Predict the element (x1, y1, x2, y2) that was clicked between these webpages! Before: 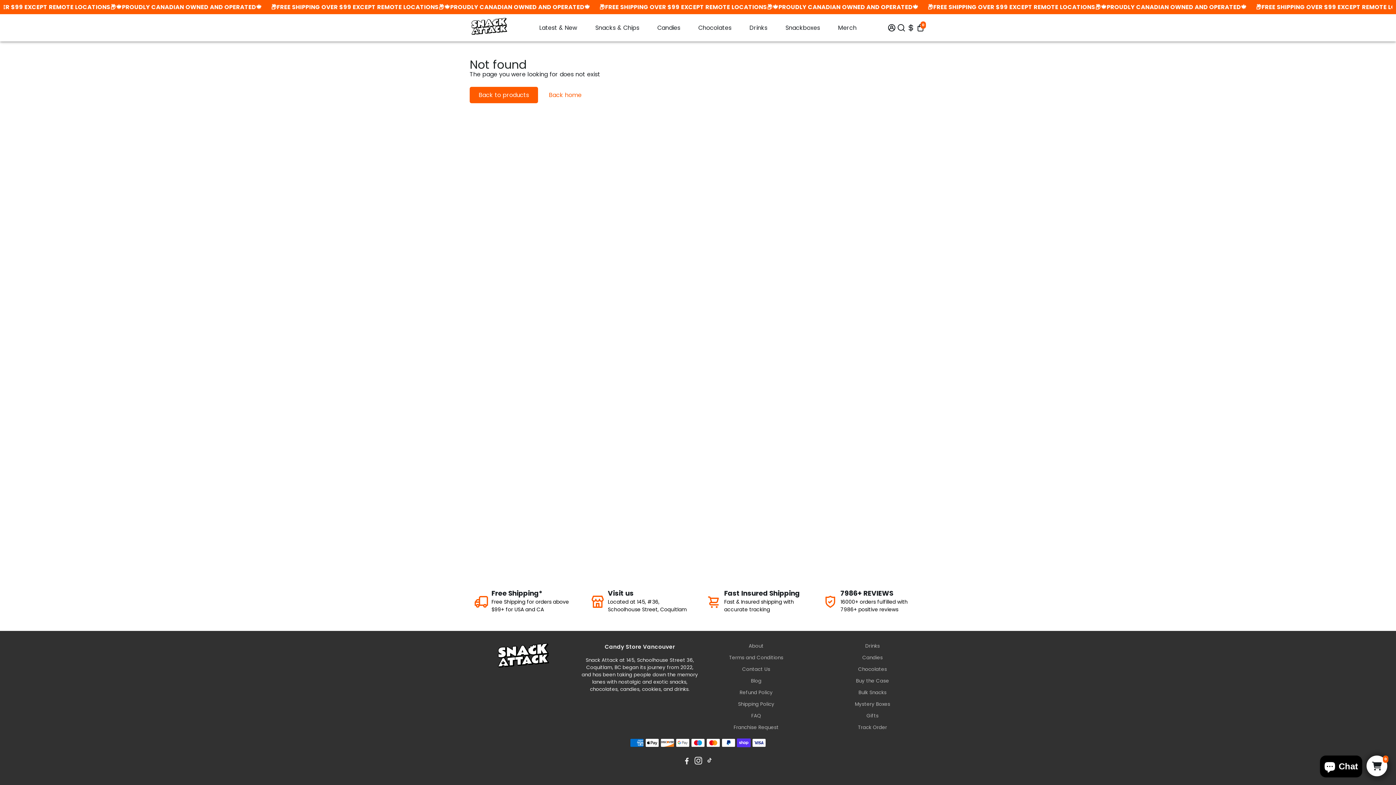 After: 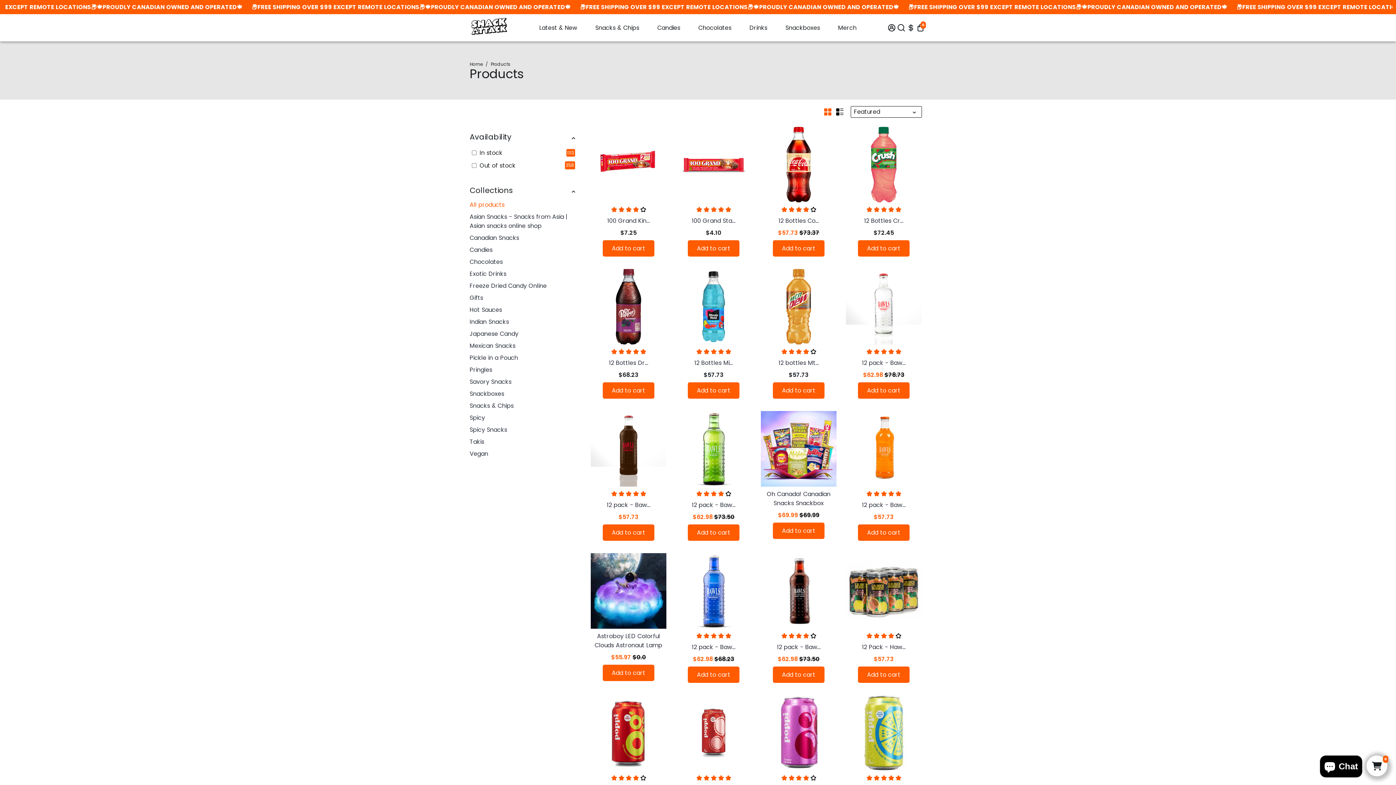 Action: bbox: (469, 86, 538, 103) label: Back to products